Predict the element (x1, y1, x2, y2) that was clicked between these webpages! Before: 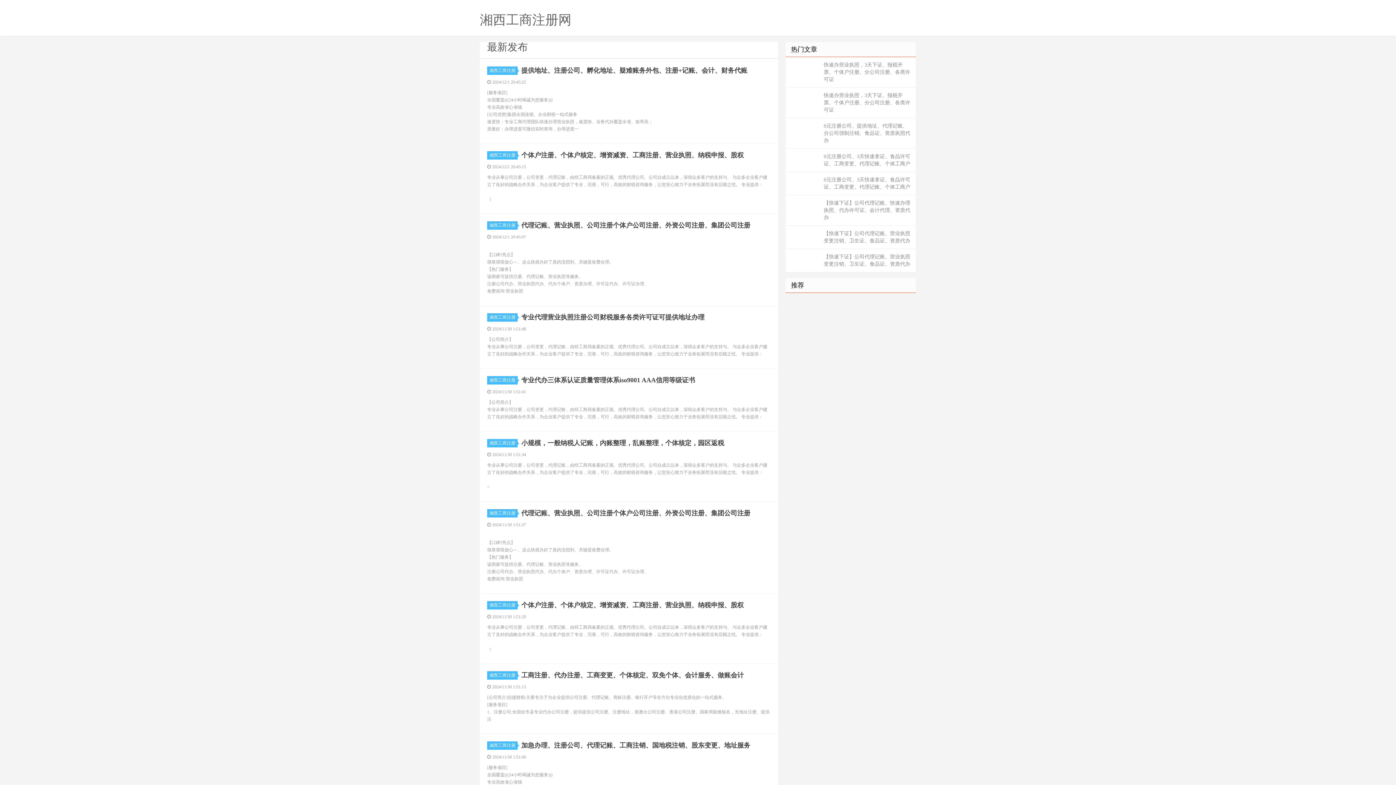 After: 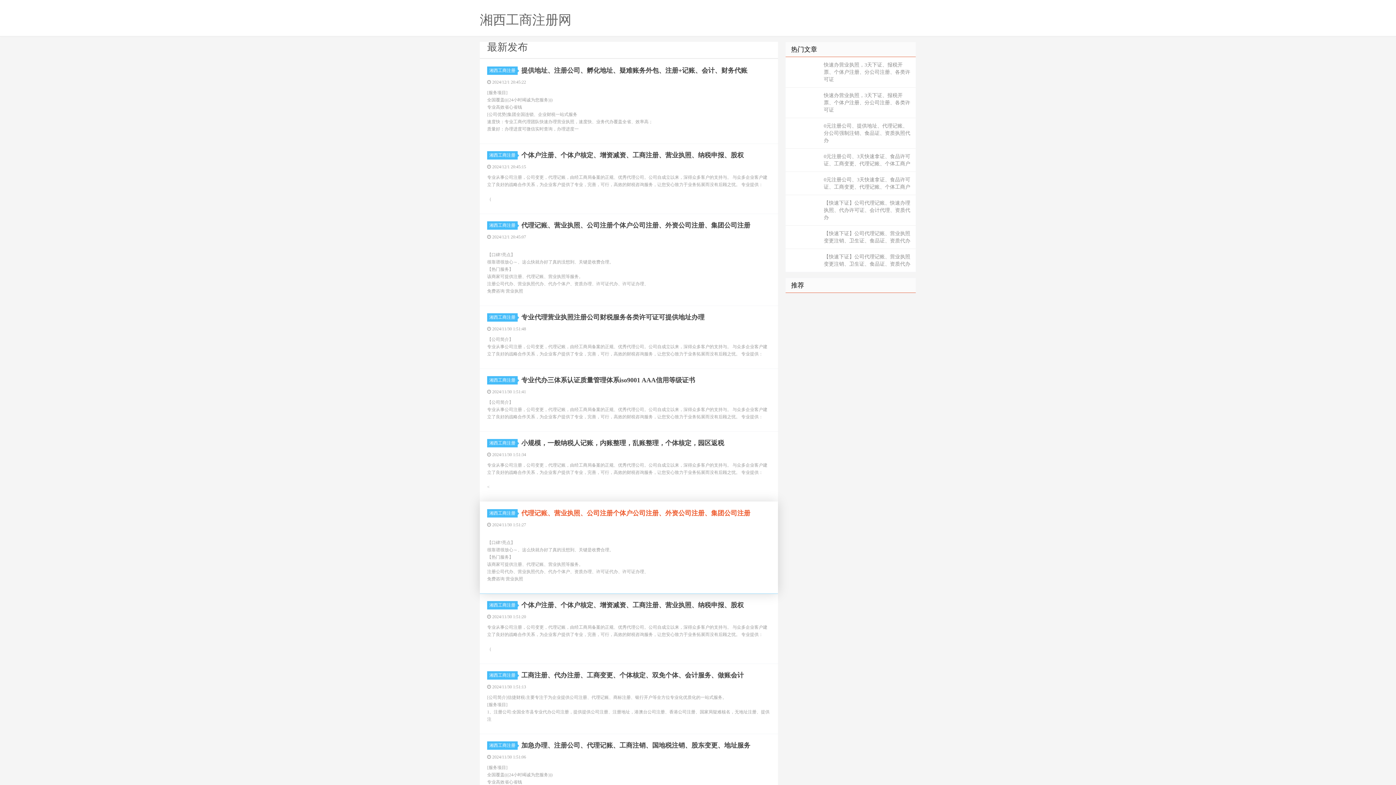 Action: label: 代理记账、营业执照、公司注册个体户公司注册、外资公司注册、集团公司注册 bbox: (521, 509, 750, 517)